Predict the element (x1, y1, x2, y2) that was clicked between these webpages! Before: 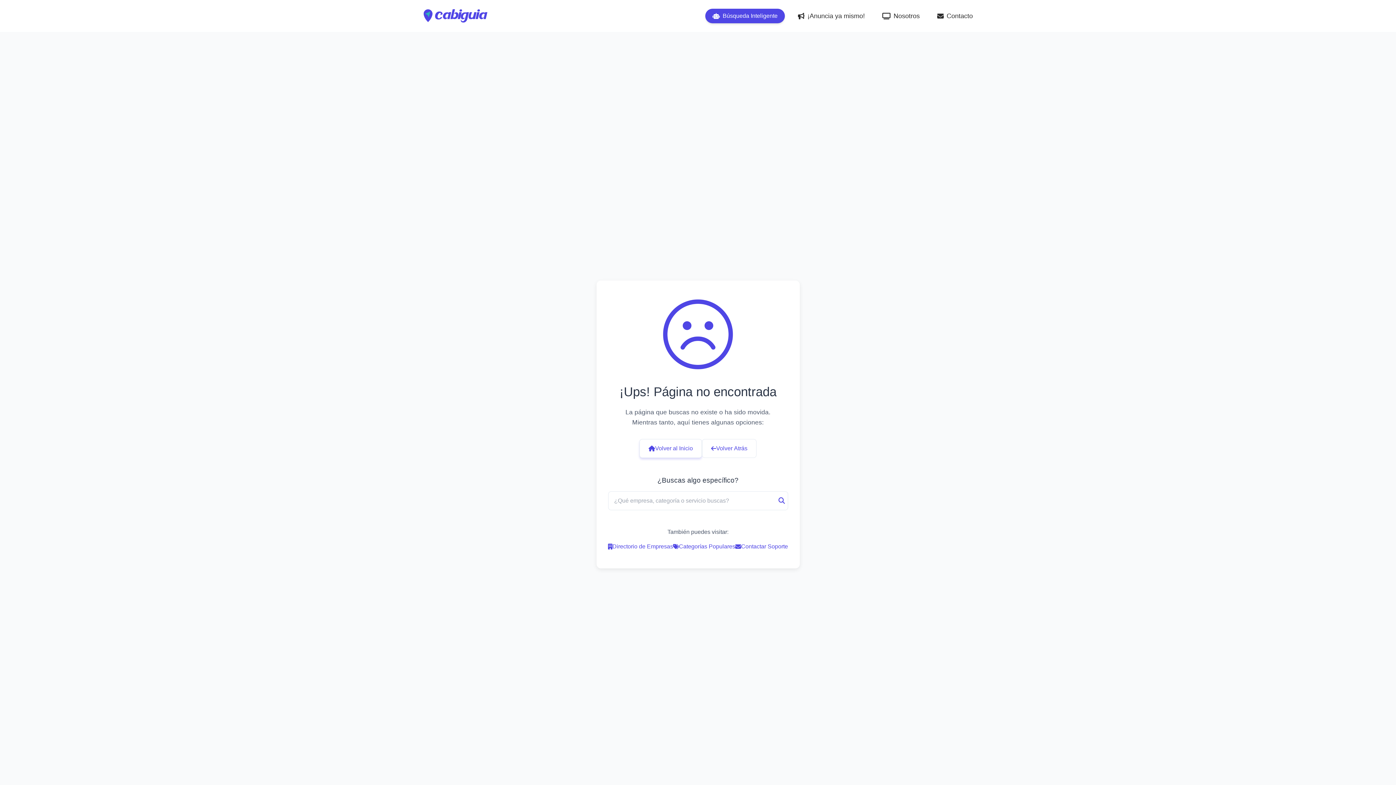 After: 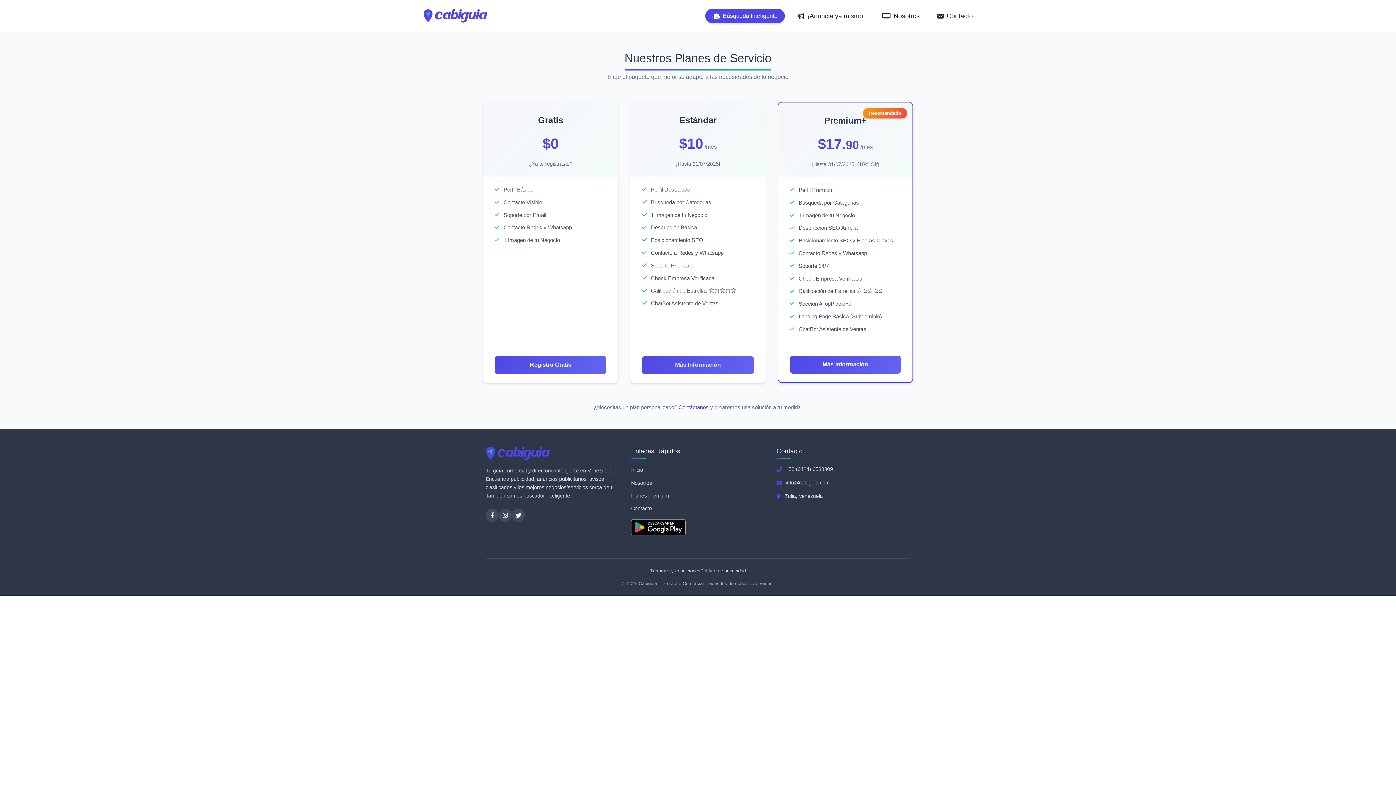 Action: bbox: (793, 8, 869, 24) label: ¡Anuncia ya mismo!